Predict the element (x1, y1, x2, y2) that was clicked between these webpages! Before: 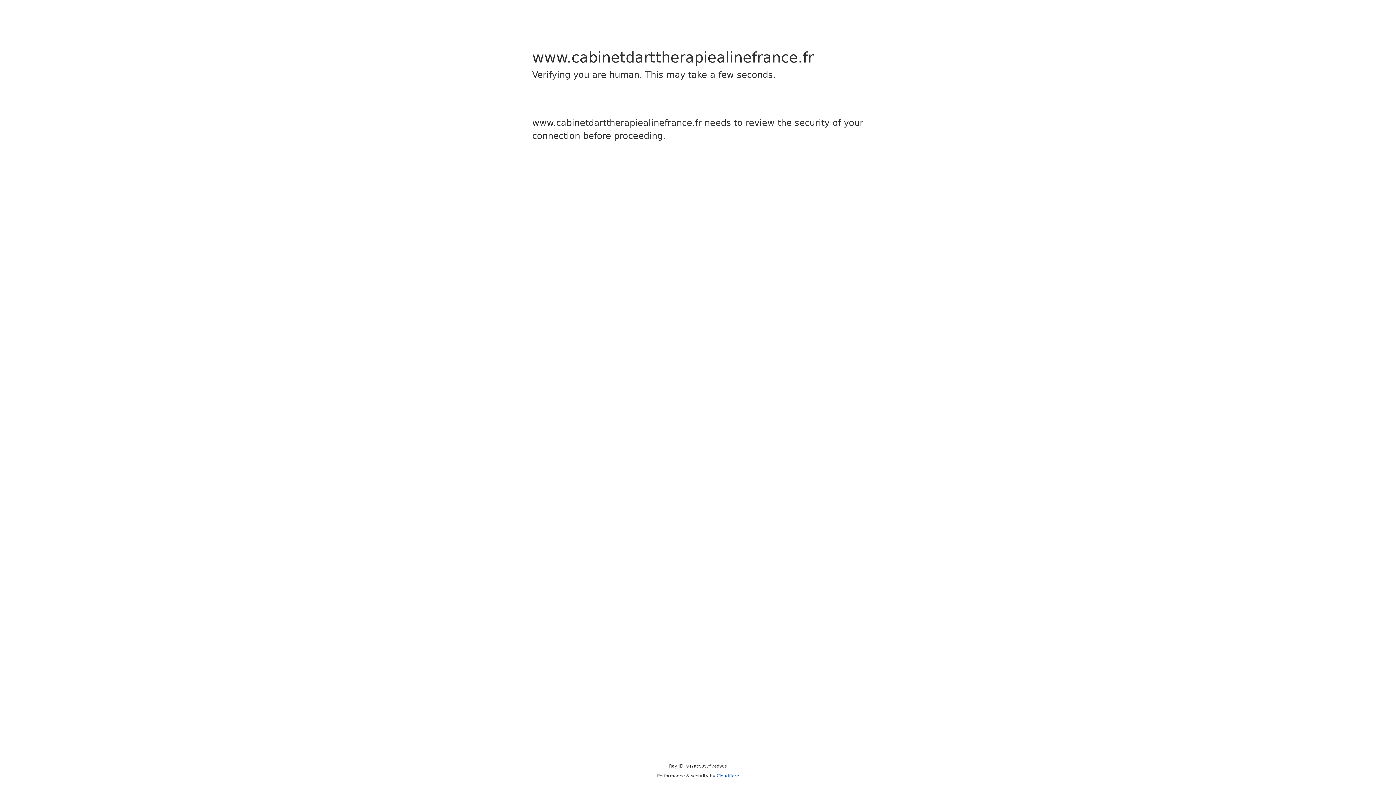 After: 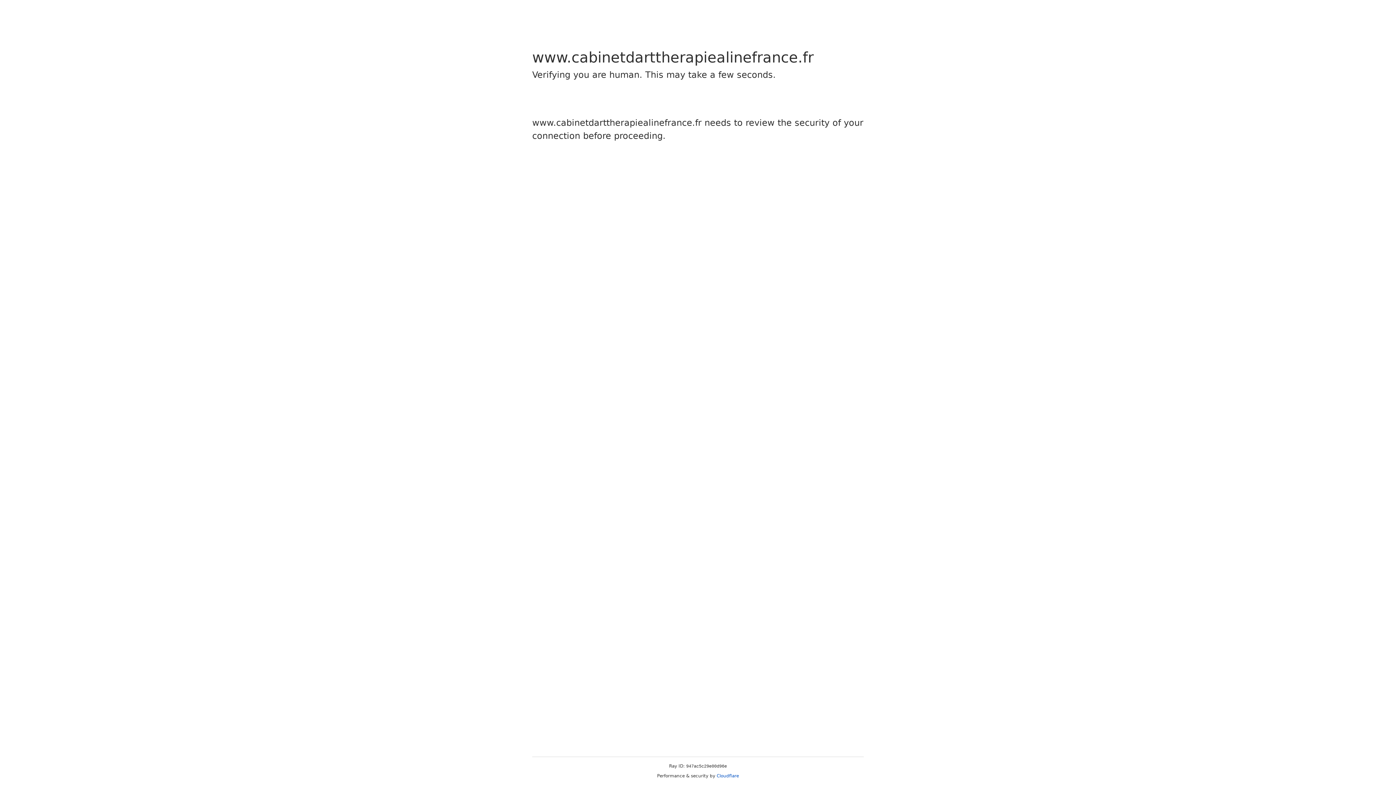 Action: label: Cloudflare bbox: (716, 773, 739, 778)